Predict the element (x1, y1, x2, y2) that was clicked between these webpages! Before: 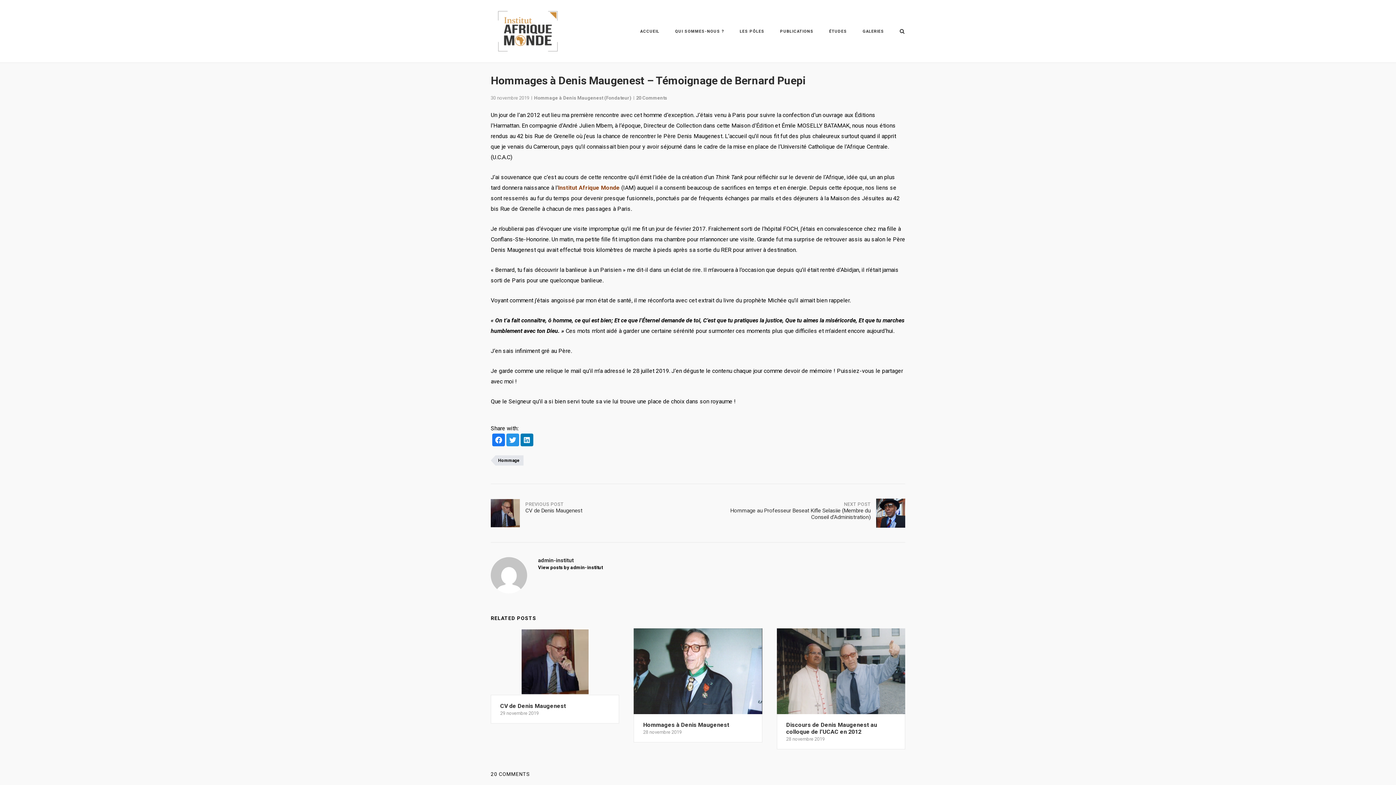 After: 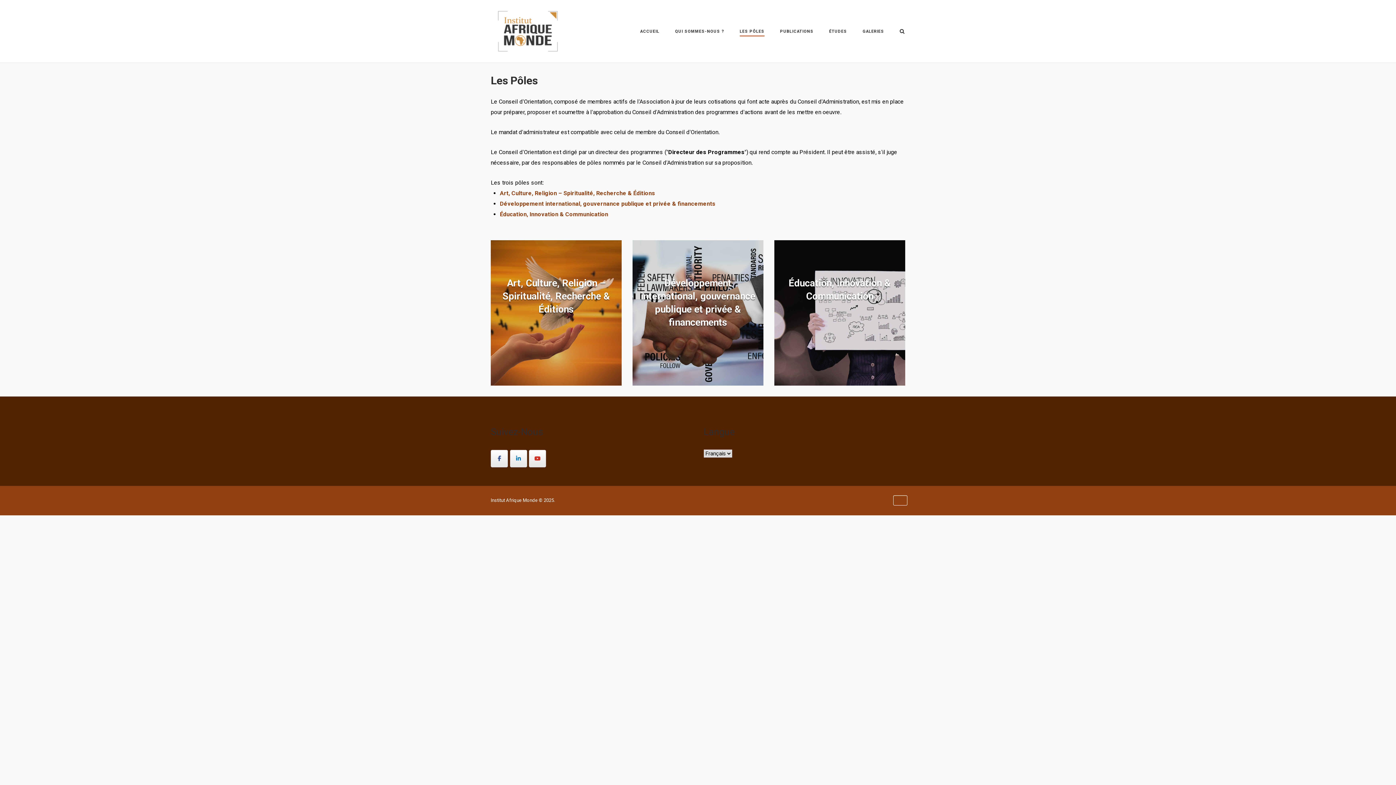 Action: bbox: (740, 28, 764, 35) label: LES PÔLES